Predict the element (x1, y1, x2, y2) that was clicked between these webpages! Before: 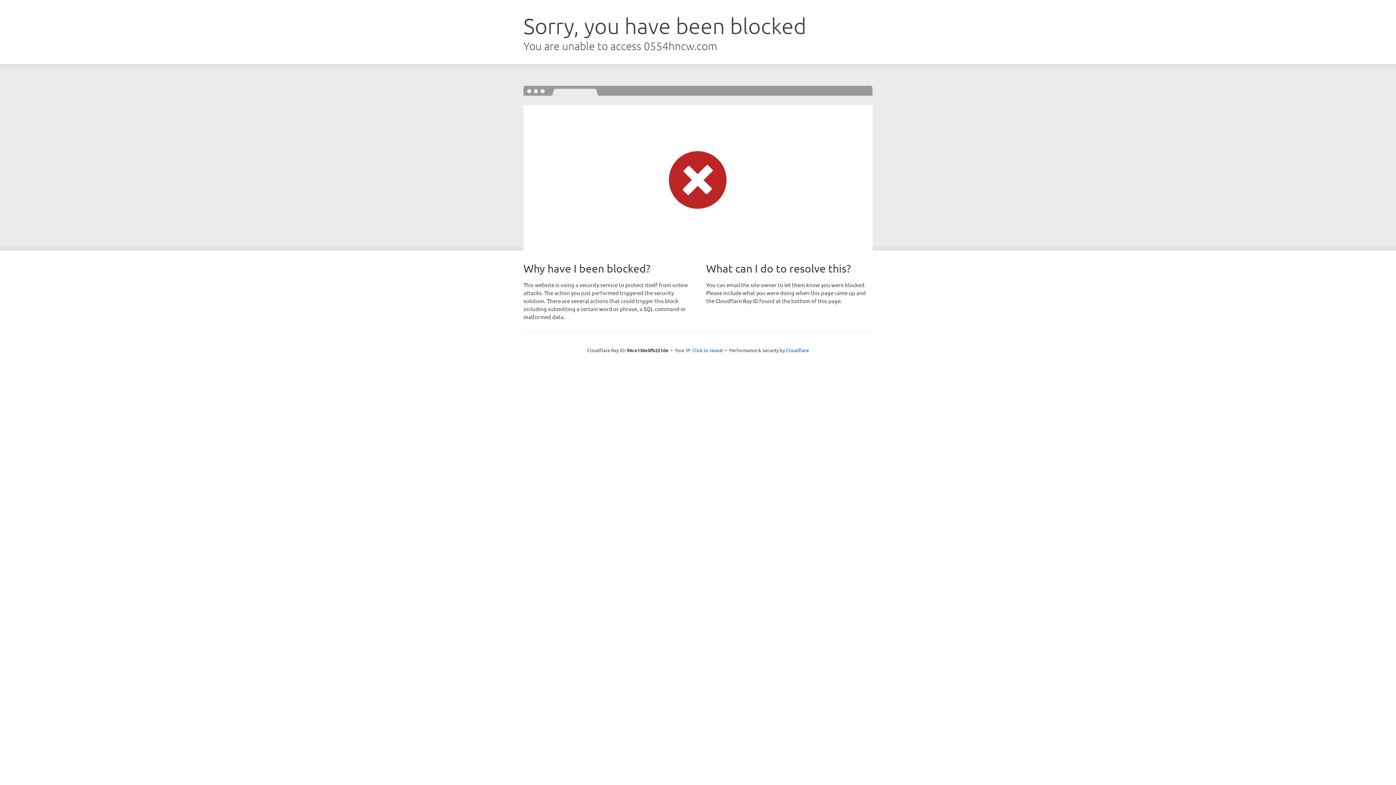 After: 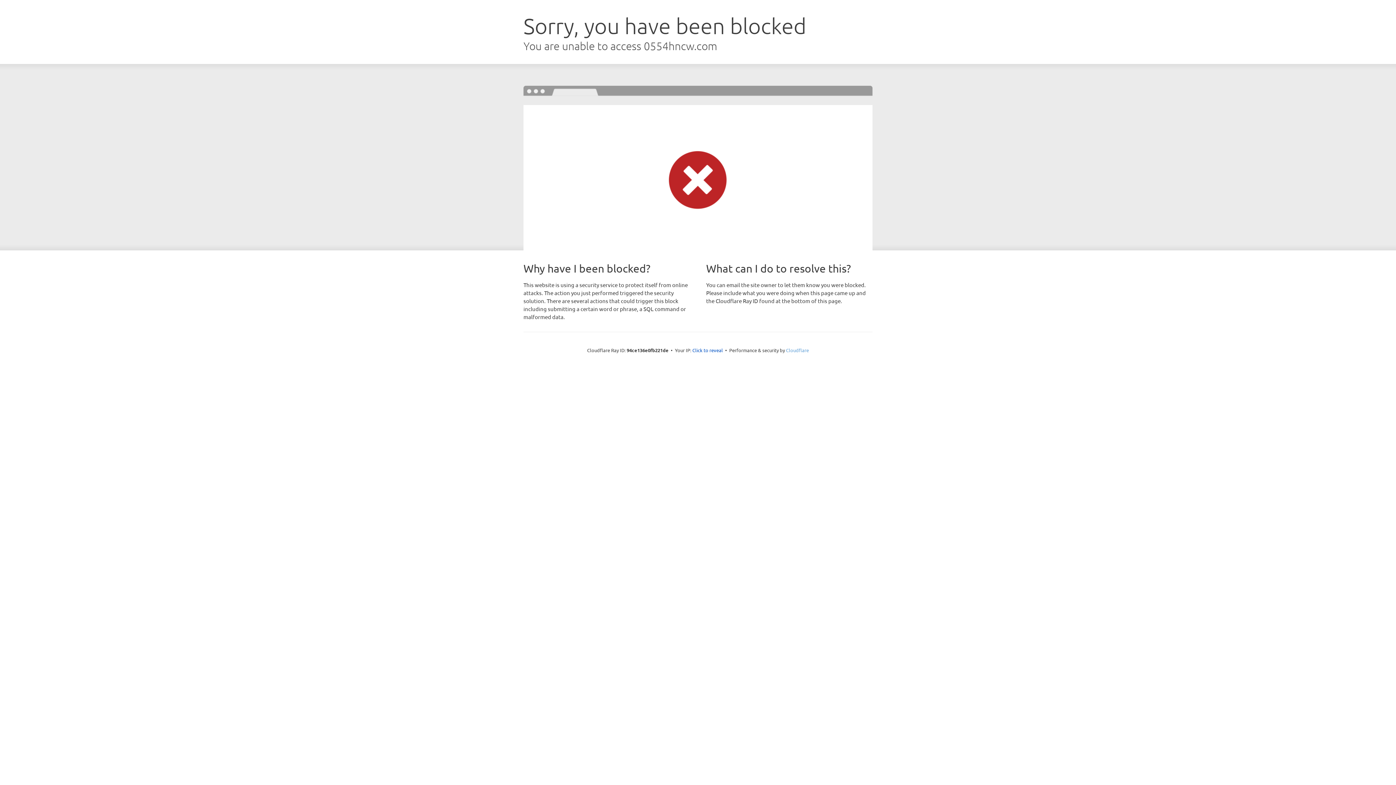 Action: label: Cloudflare bbox: (786, 347, 809, 353)